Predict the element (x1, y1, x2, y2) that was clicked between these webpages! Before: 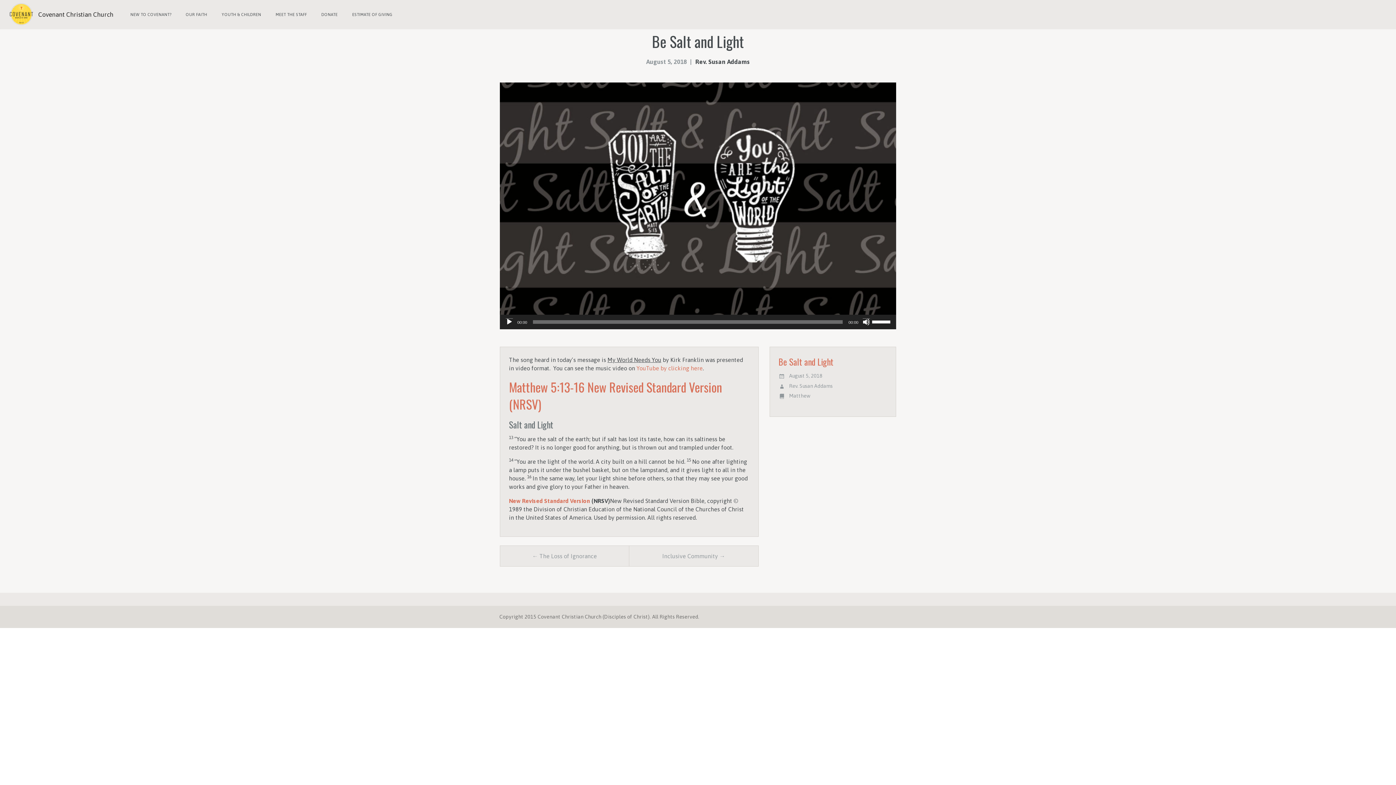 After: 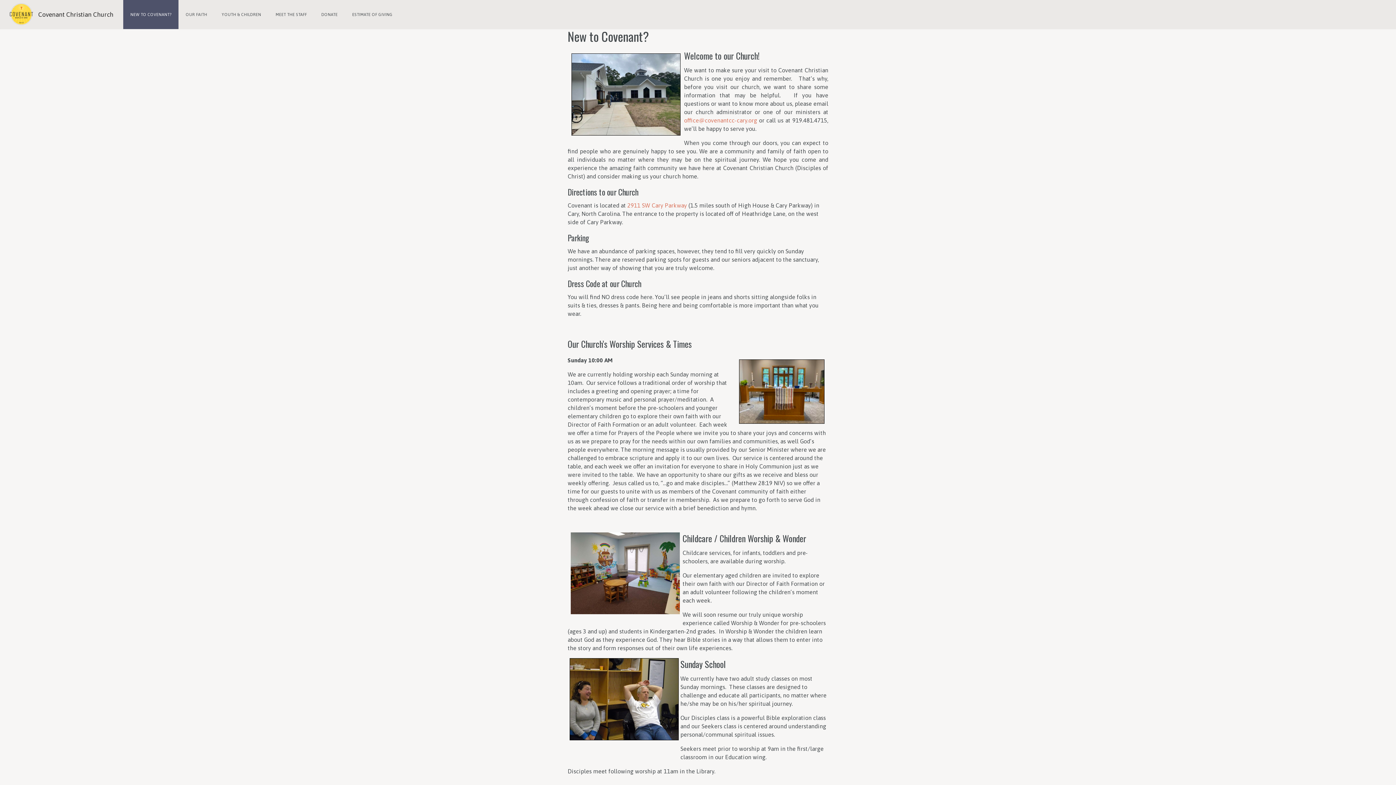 Action: bbox: (123, 0, 178, 29) label: NEW TO COVENANT?